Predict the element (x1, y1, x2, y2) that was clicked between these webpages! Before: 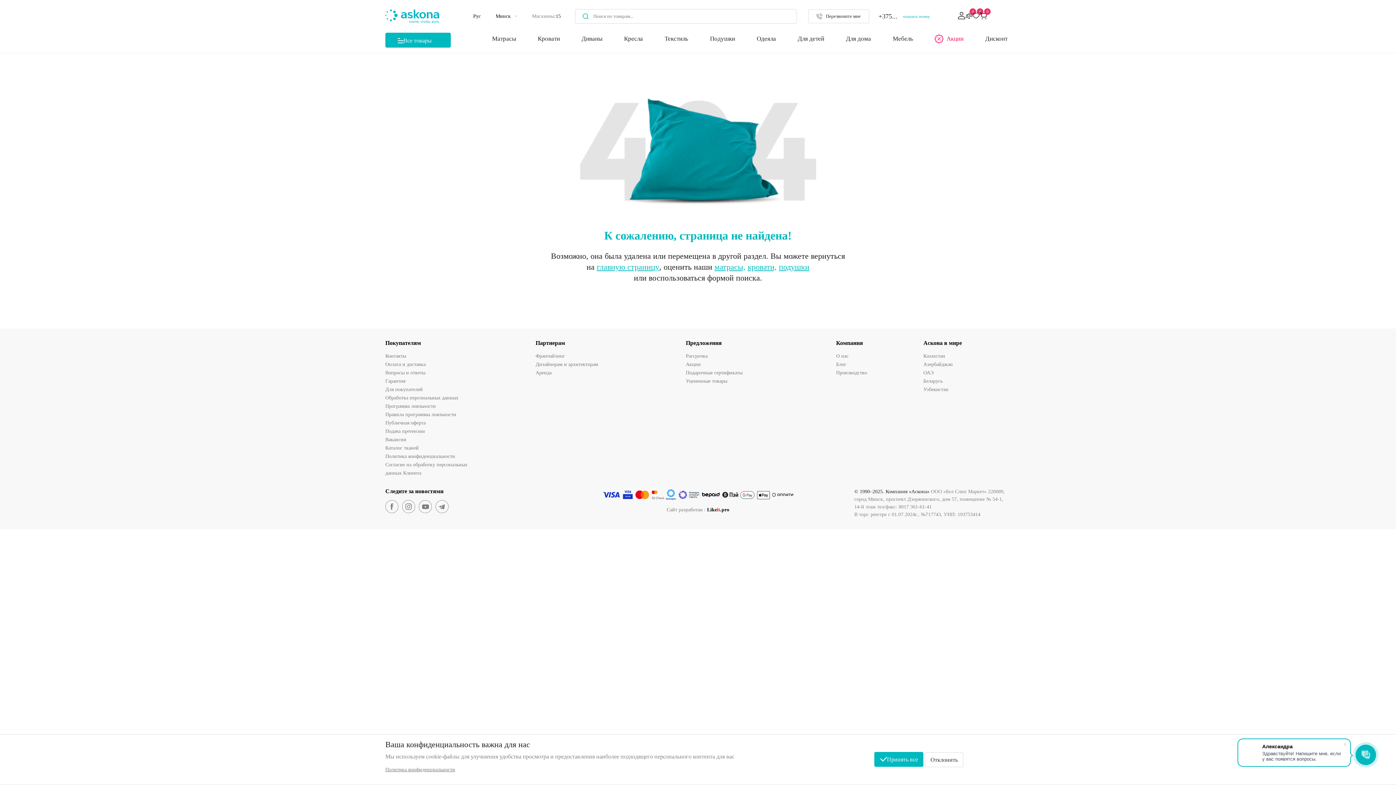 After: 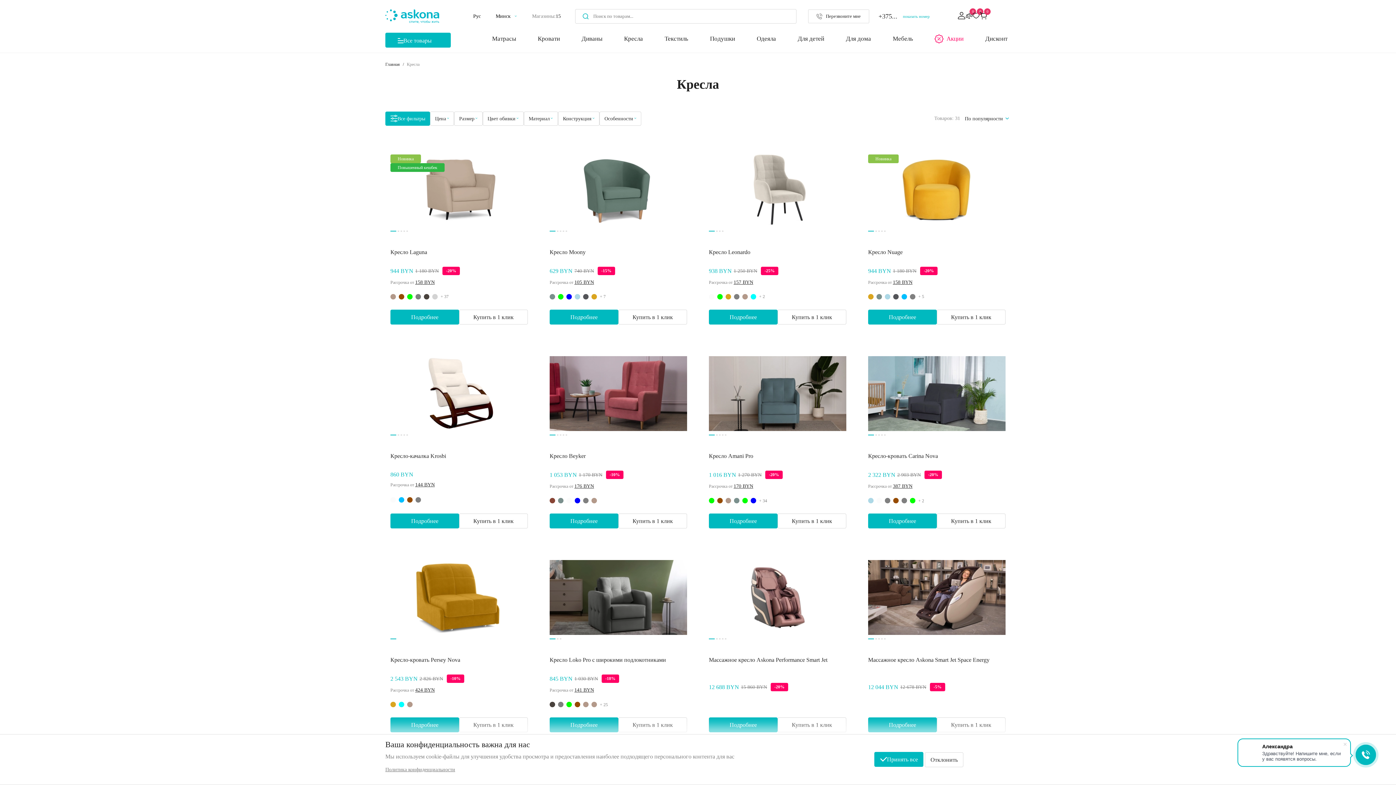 Action: bbox: (621, 35, 646, 42) label: Кресла